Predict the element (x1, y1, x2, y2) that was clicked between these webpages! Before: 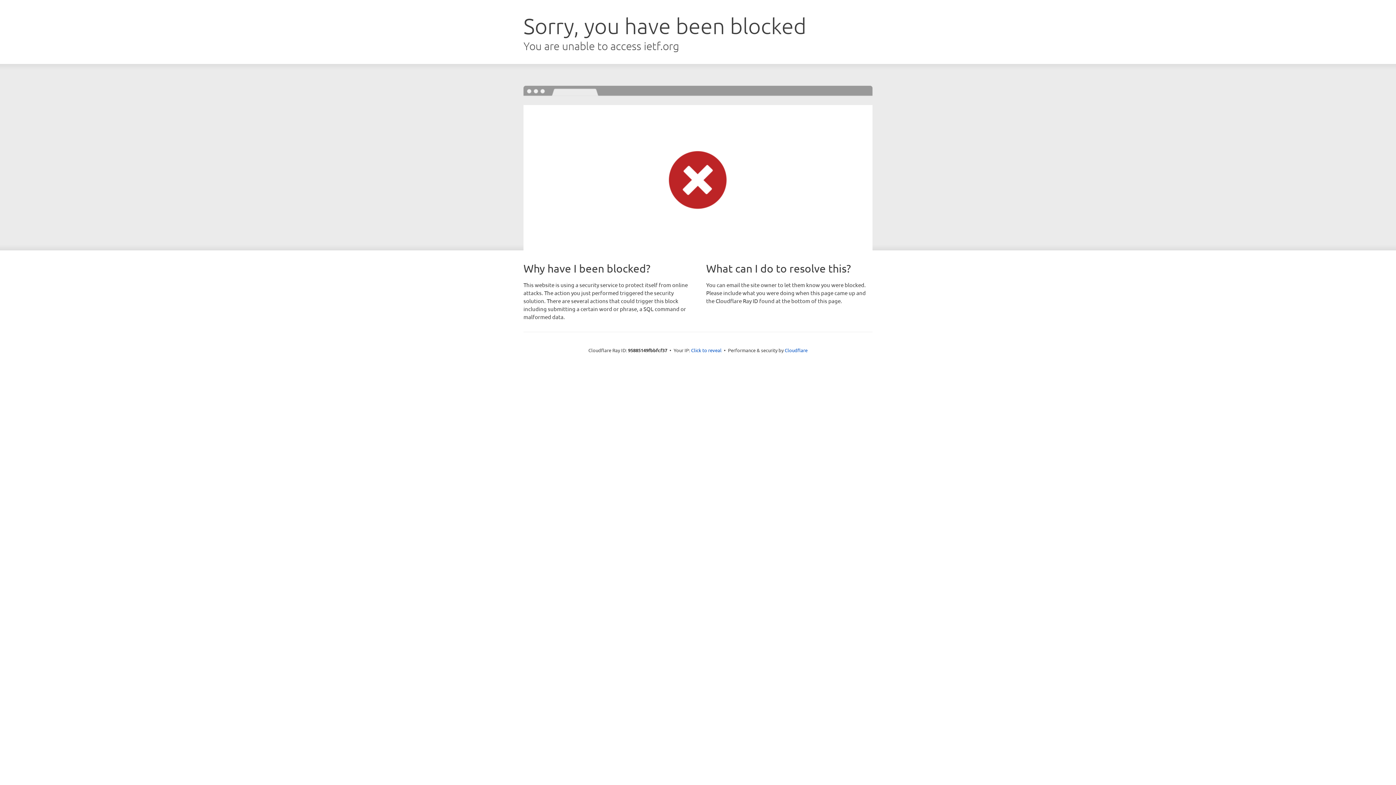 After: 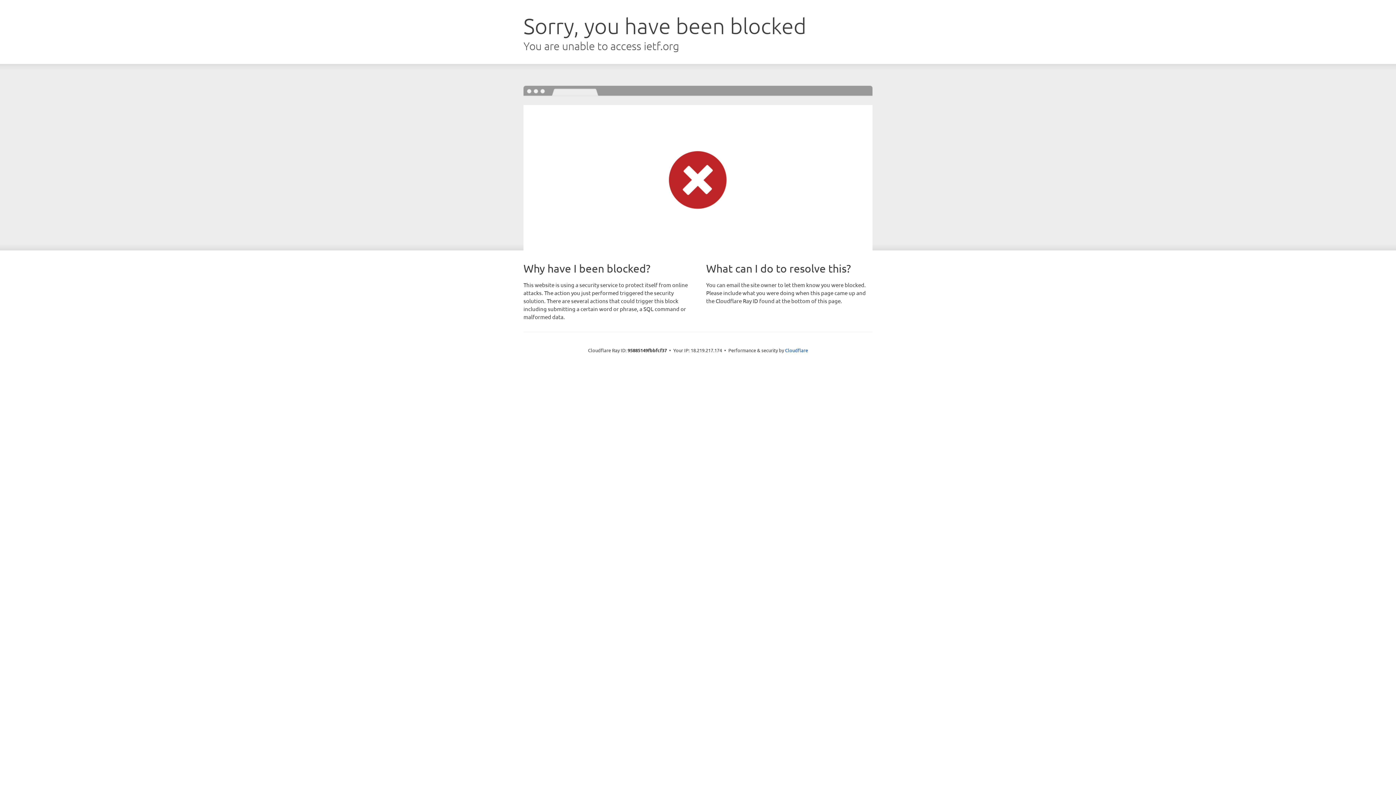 Action: bbox: (691, 346, 721, 353) label: Click to reveal